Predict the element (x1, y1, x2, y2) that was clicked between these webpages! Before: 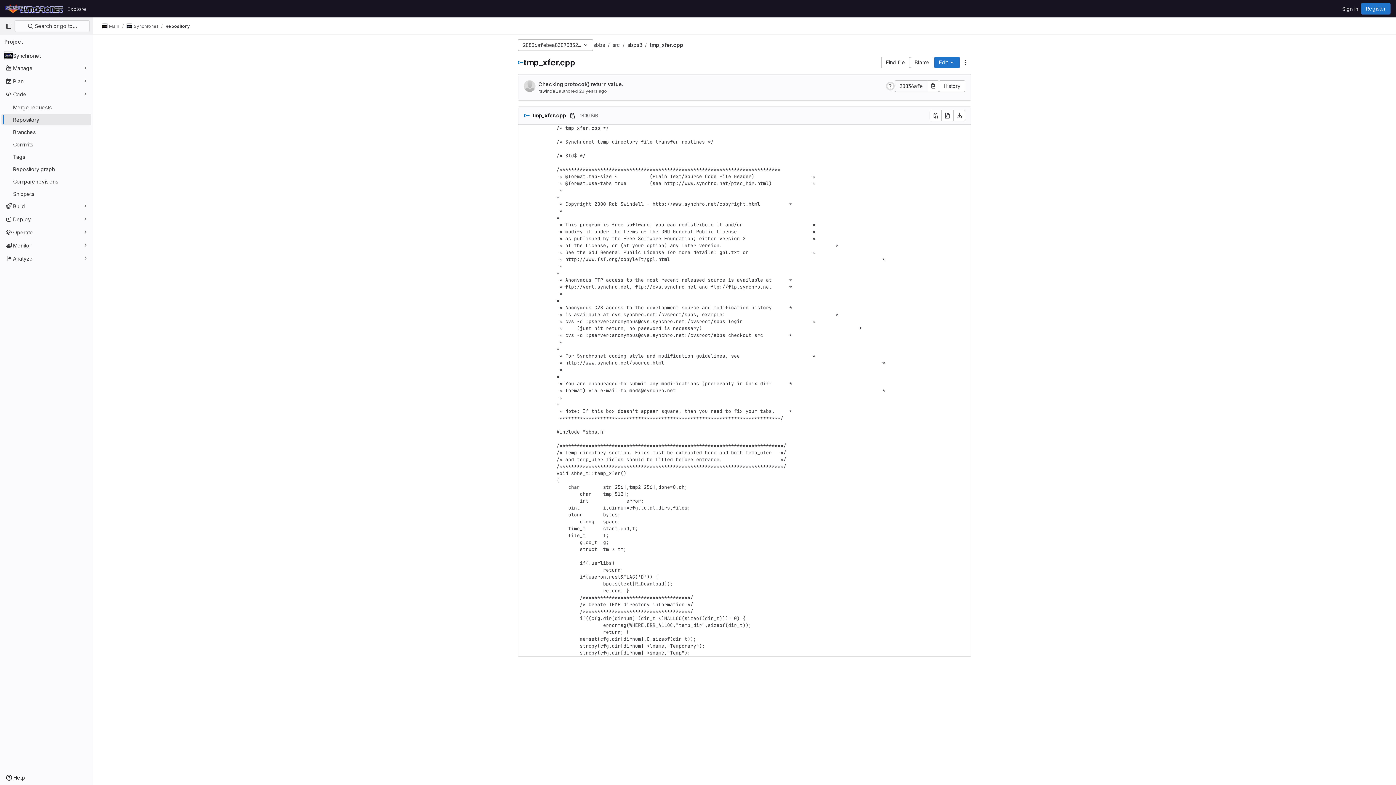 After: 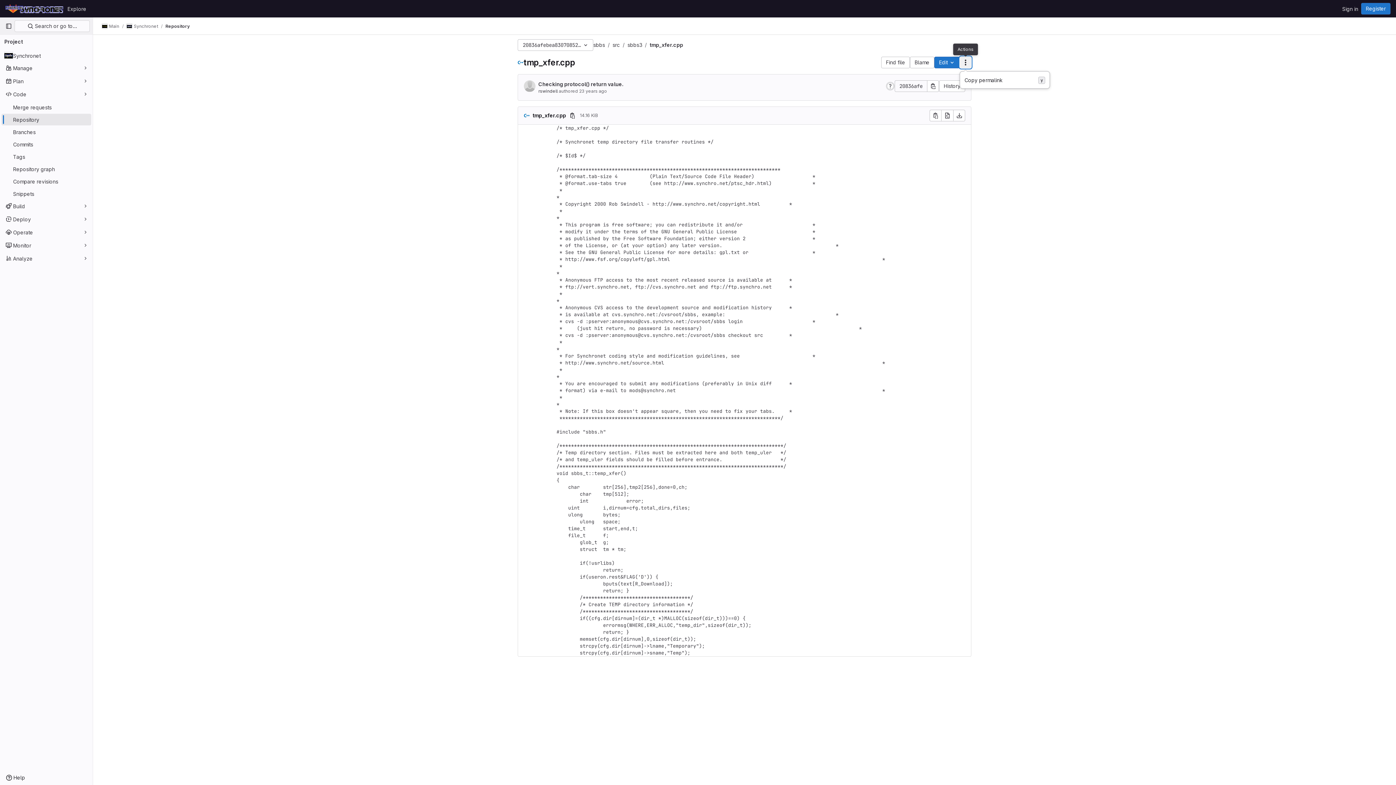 Action: label: File actions bbox: (960, 56, 971, 68)